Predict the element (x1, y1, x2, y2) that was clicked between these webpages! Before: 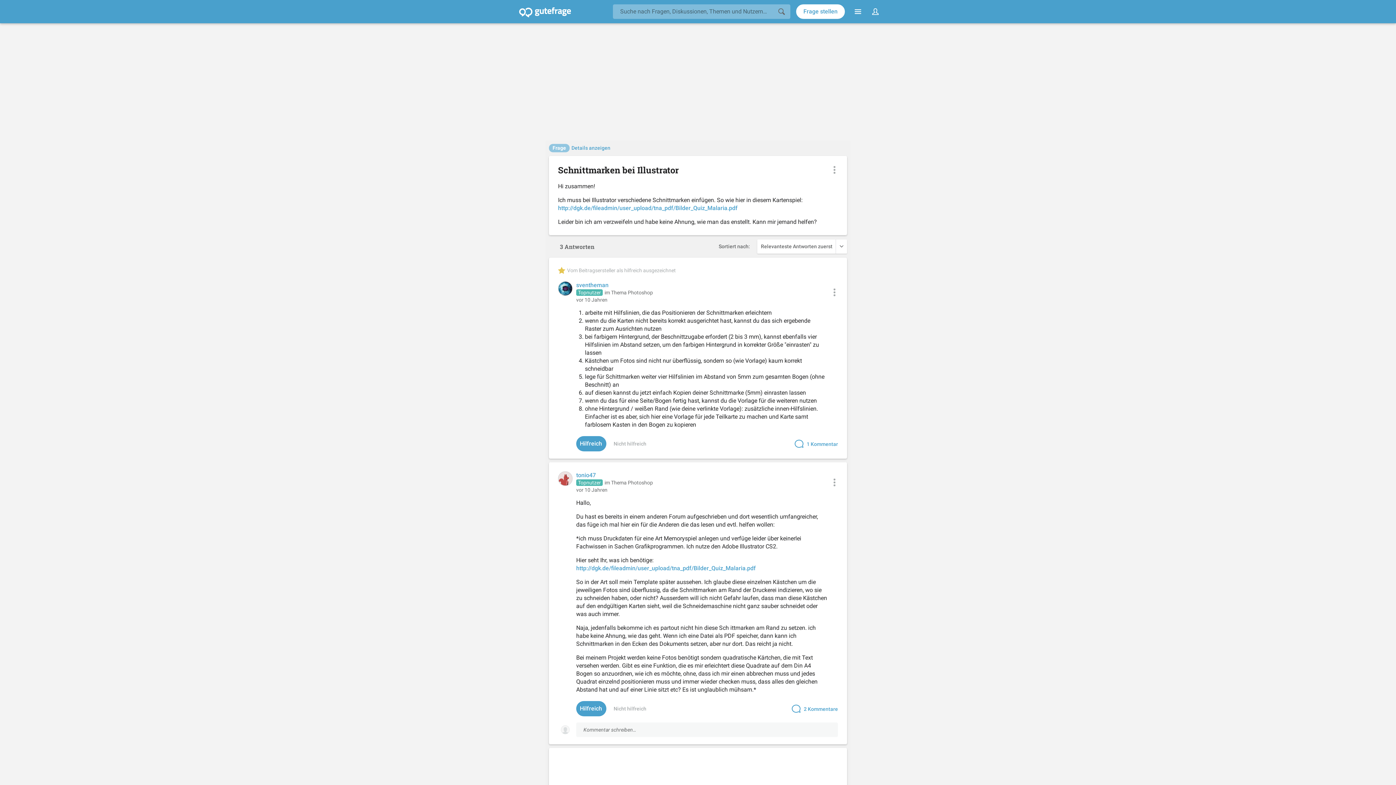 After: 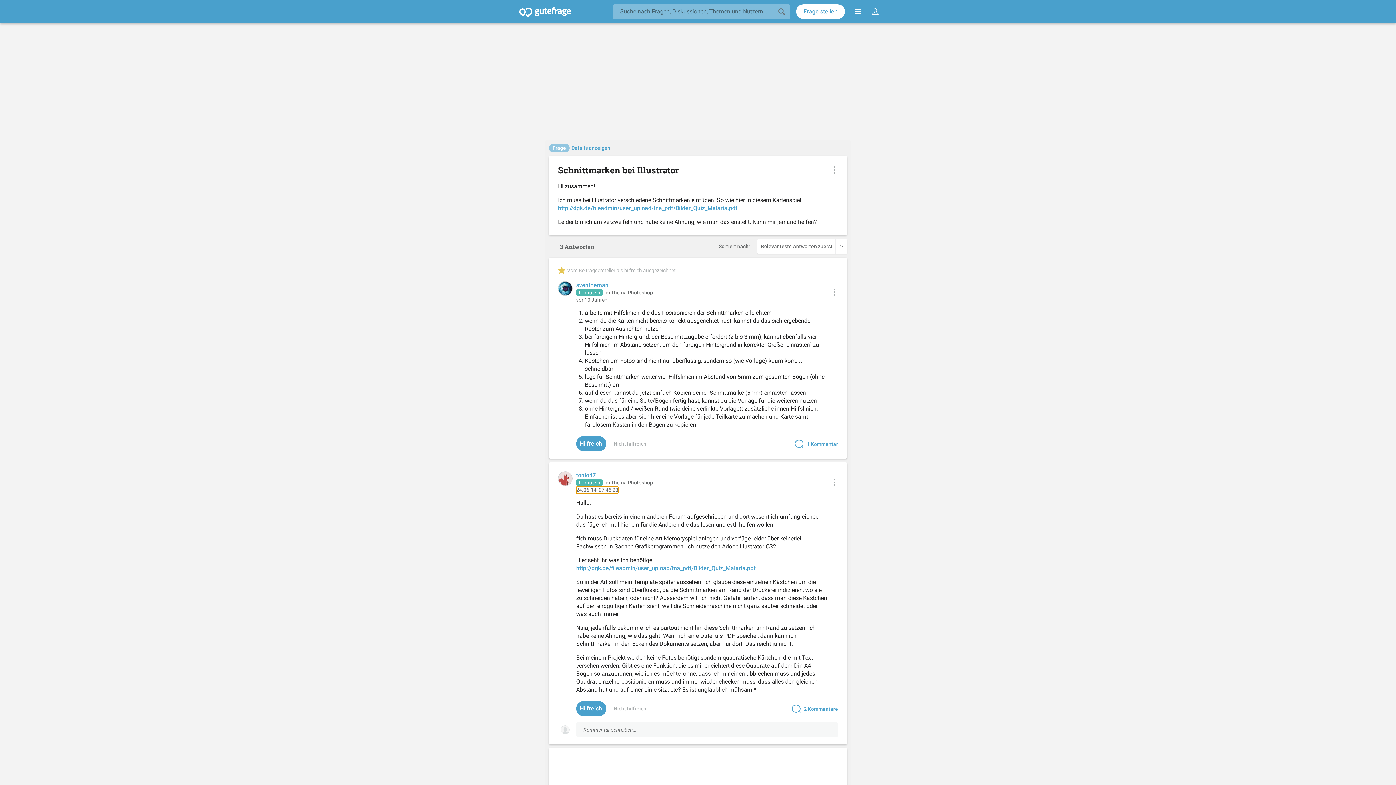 Action: bbox: (576, 486, 607, 493) label: vor 10 Jahren